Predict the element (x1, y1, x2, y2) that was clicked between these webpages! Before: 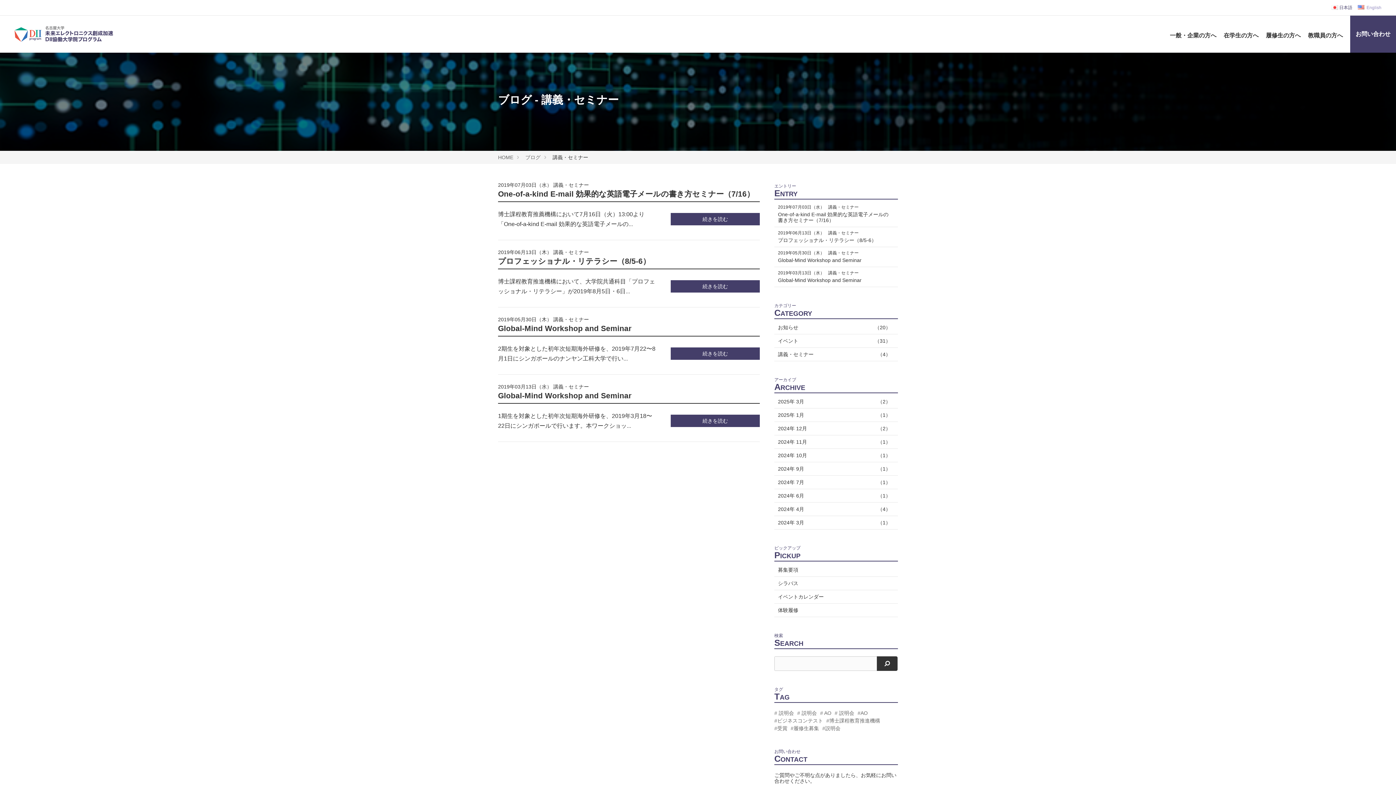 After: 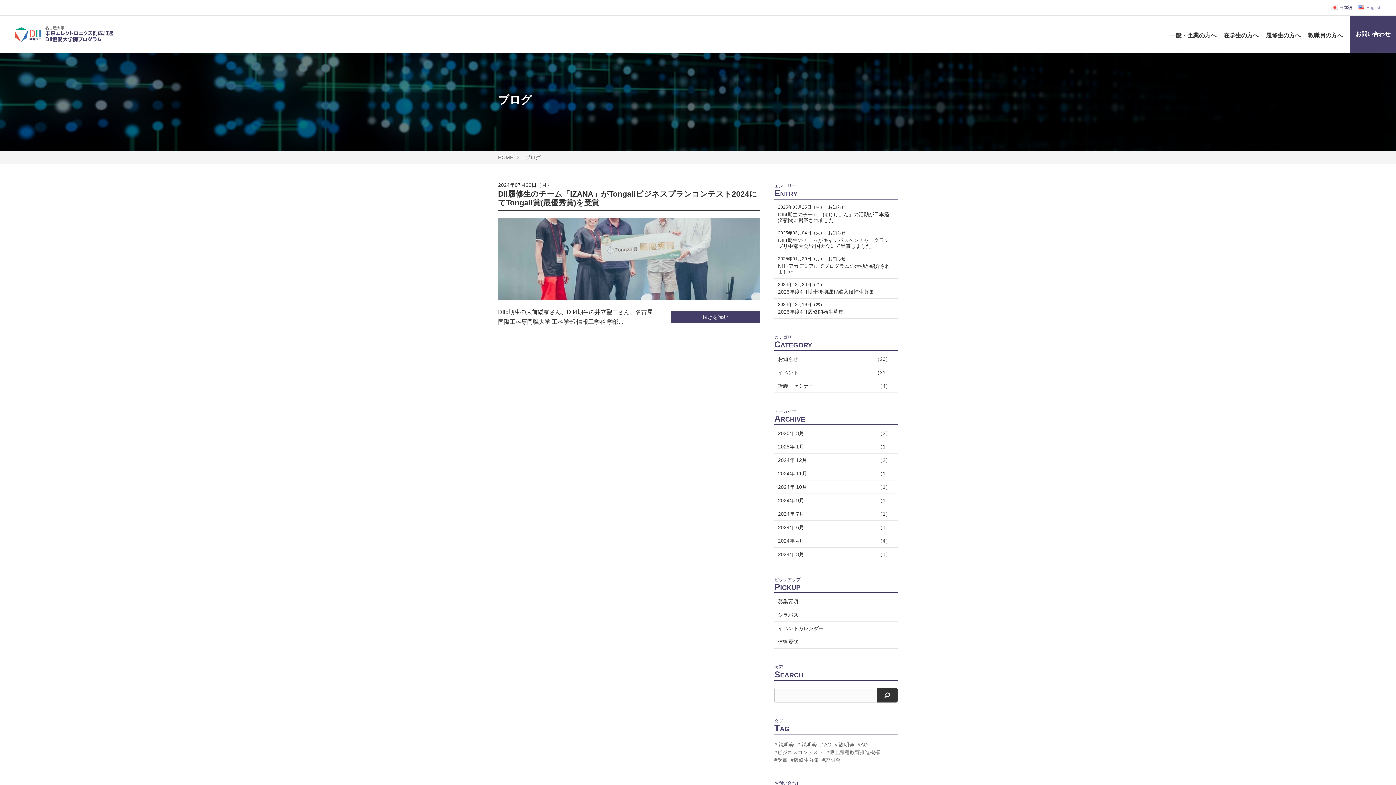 Action: label: 2024年 7月
（1） bbox: (774, 476, 898, 489)